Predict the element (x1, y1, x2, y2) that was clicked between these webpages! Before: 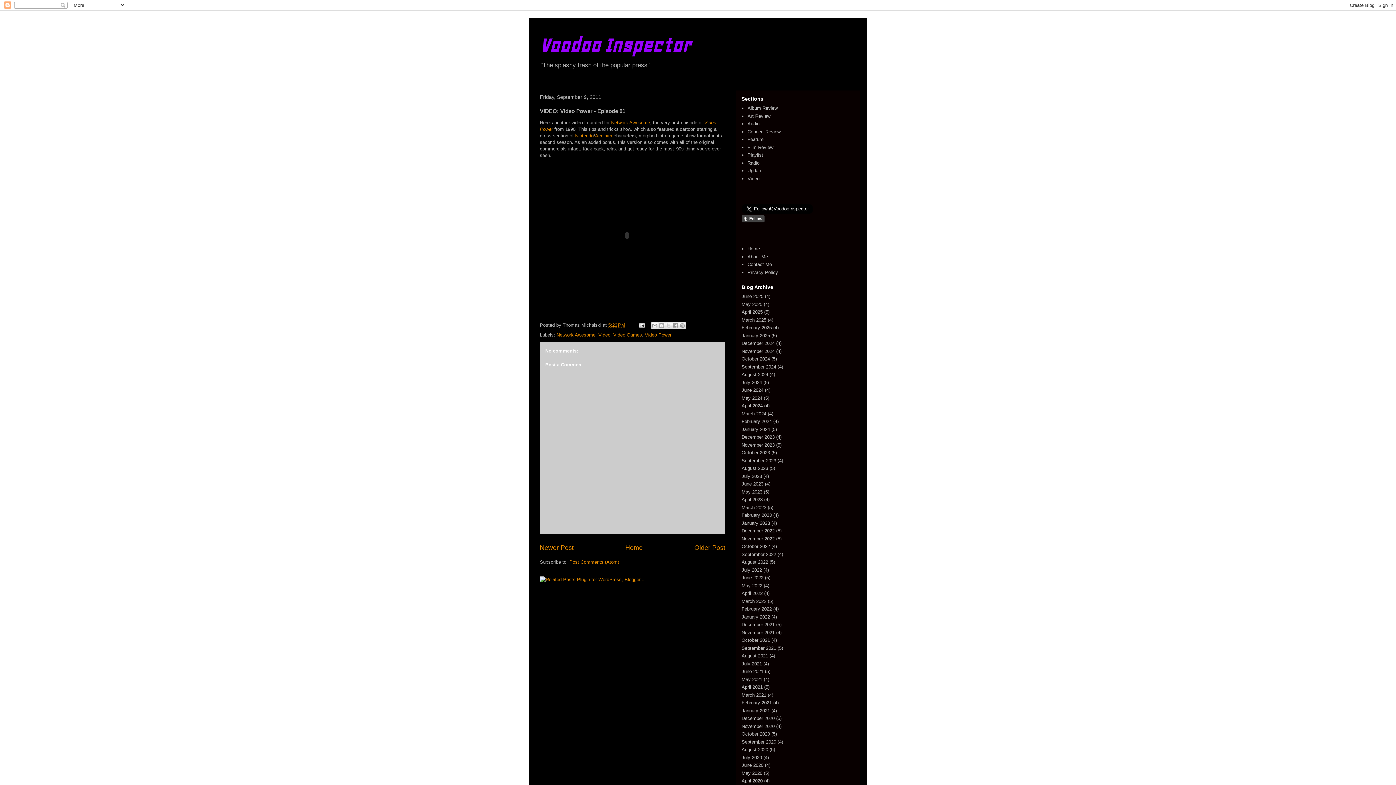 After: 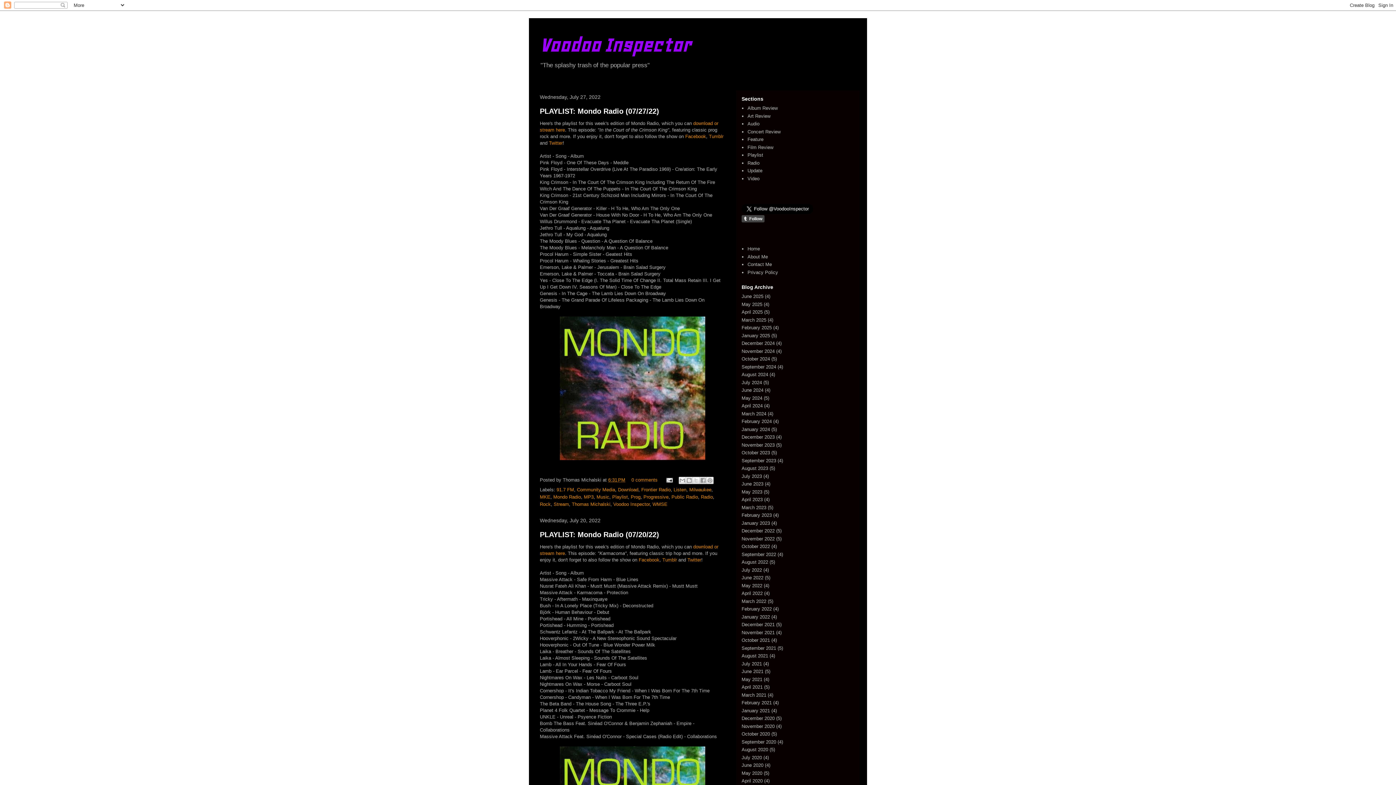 Action: label: July 2022 bbox: (741, 567, 762, 573)